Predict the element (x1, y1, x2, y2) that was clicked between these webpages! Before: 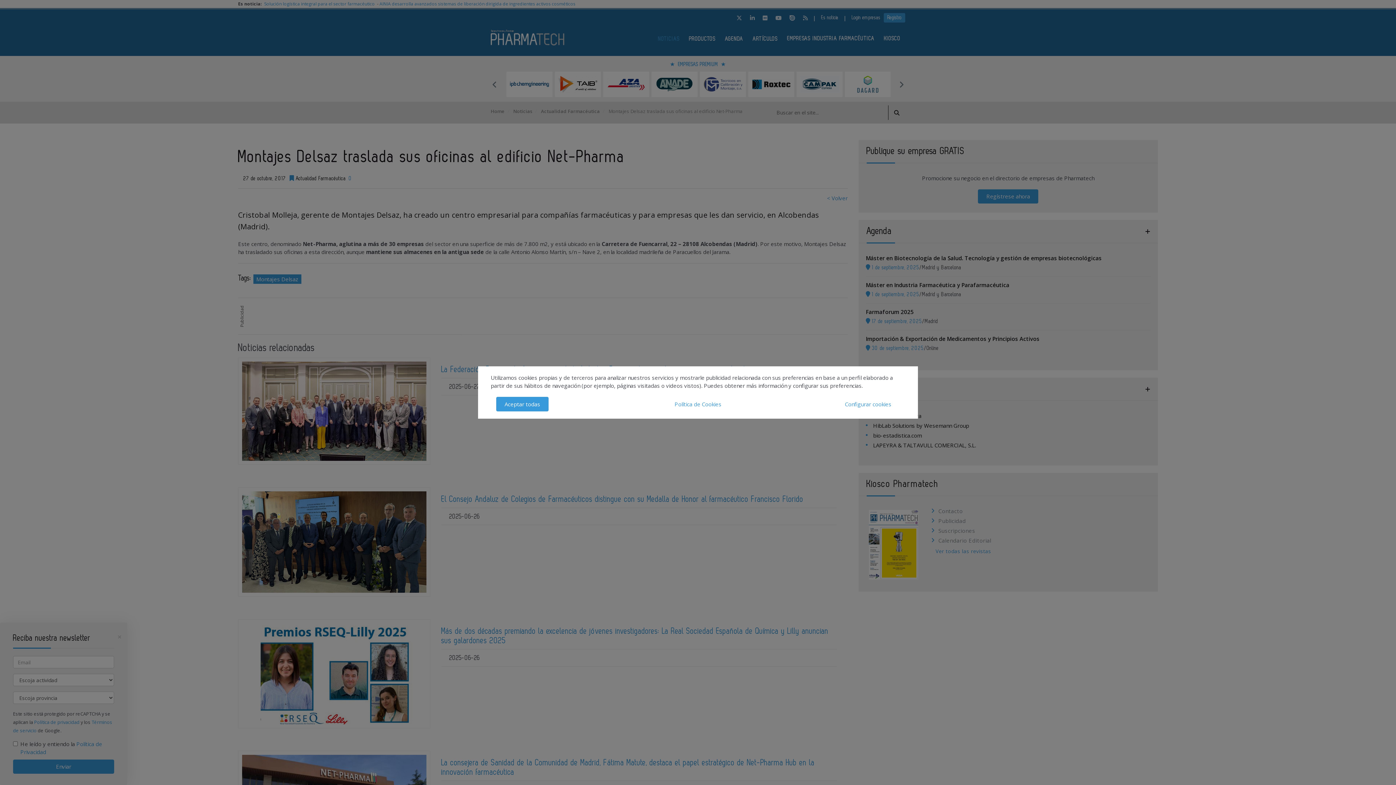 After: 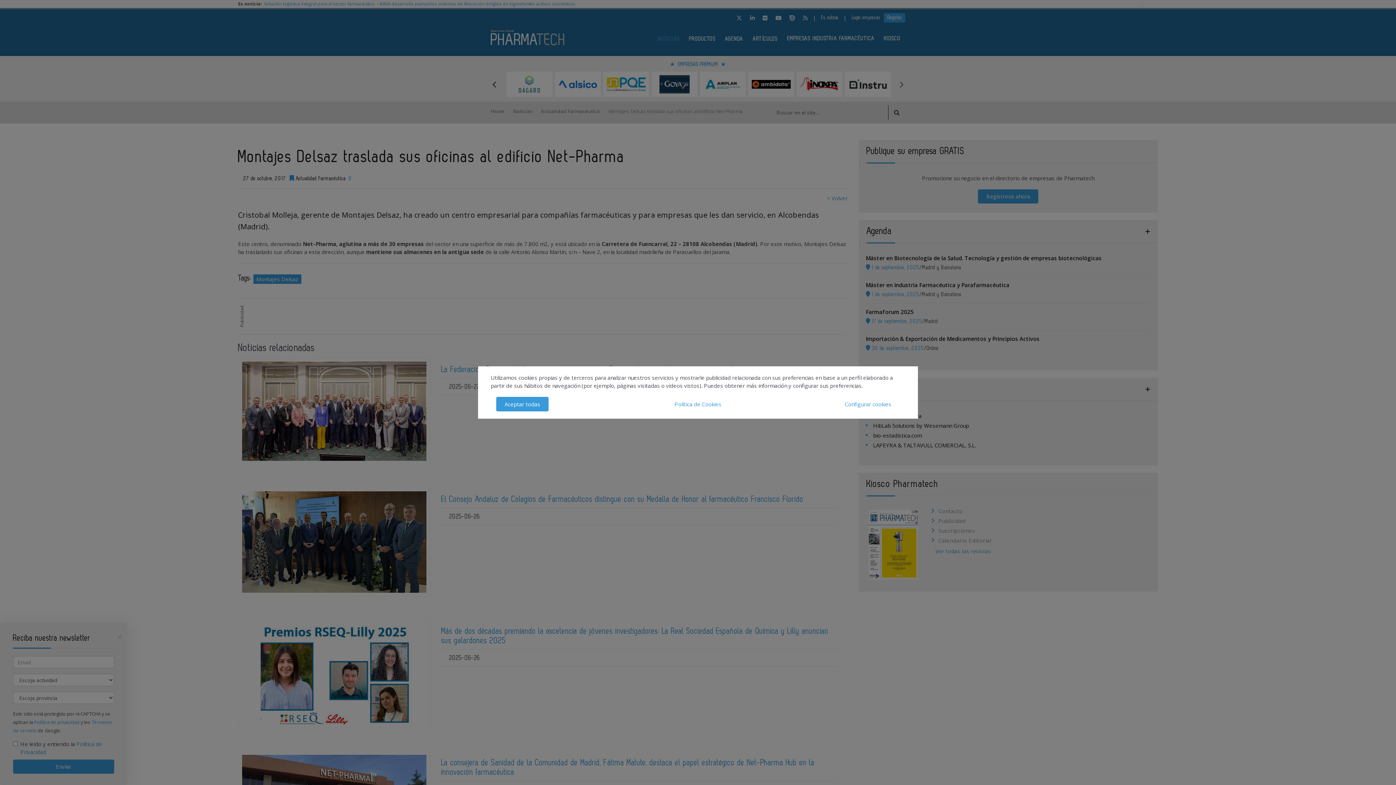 Action: bbox: (490, 80, 498, 88) label: Previous